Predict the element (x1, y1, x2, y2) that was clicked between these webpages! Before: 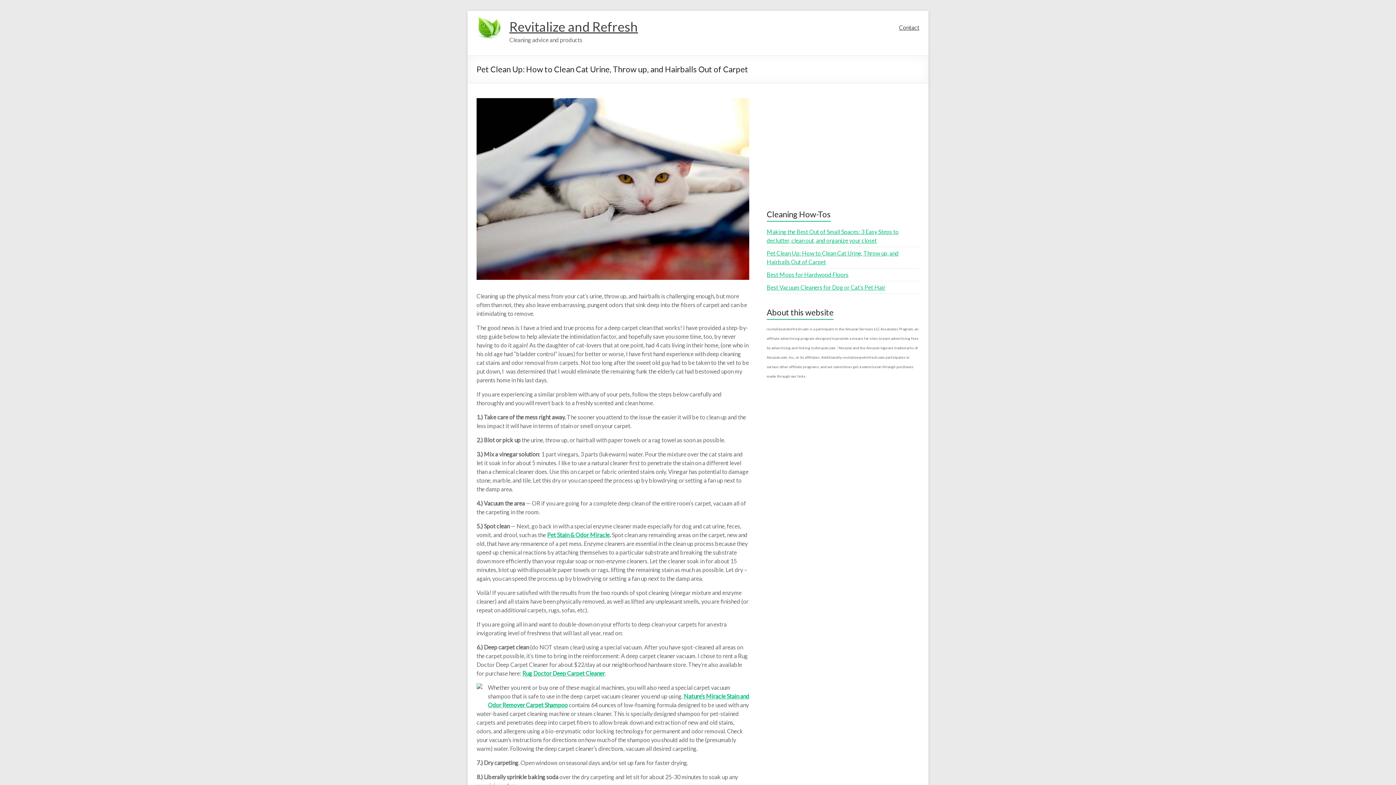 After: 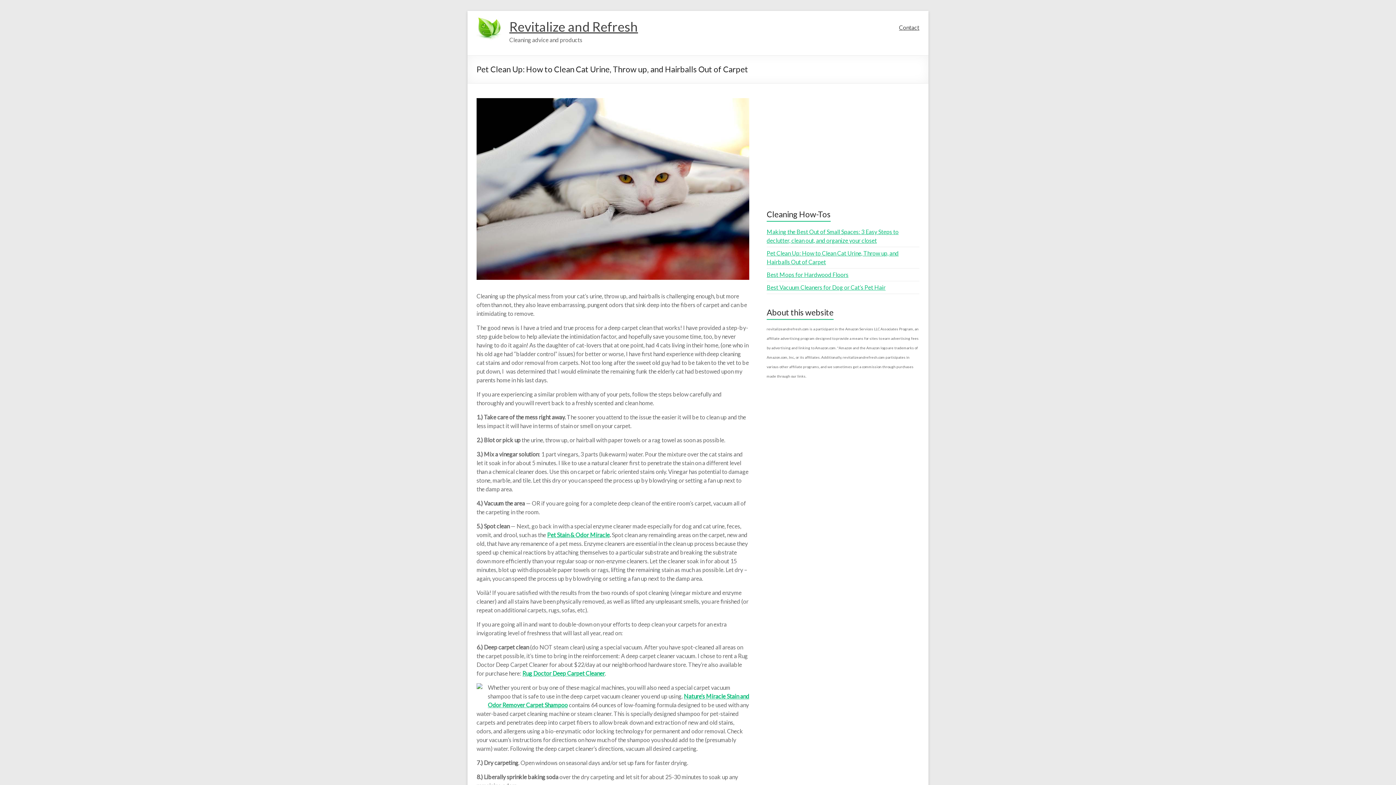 Action: bbox: (522, 670, 605, 677) label: Rug Doctor Deep Carpet Cleaner